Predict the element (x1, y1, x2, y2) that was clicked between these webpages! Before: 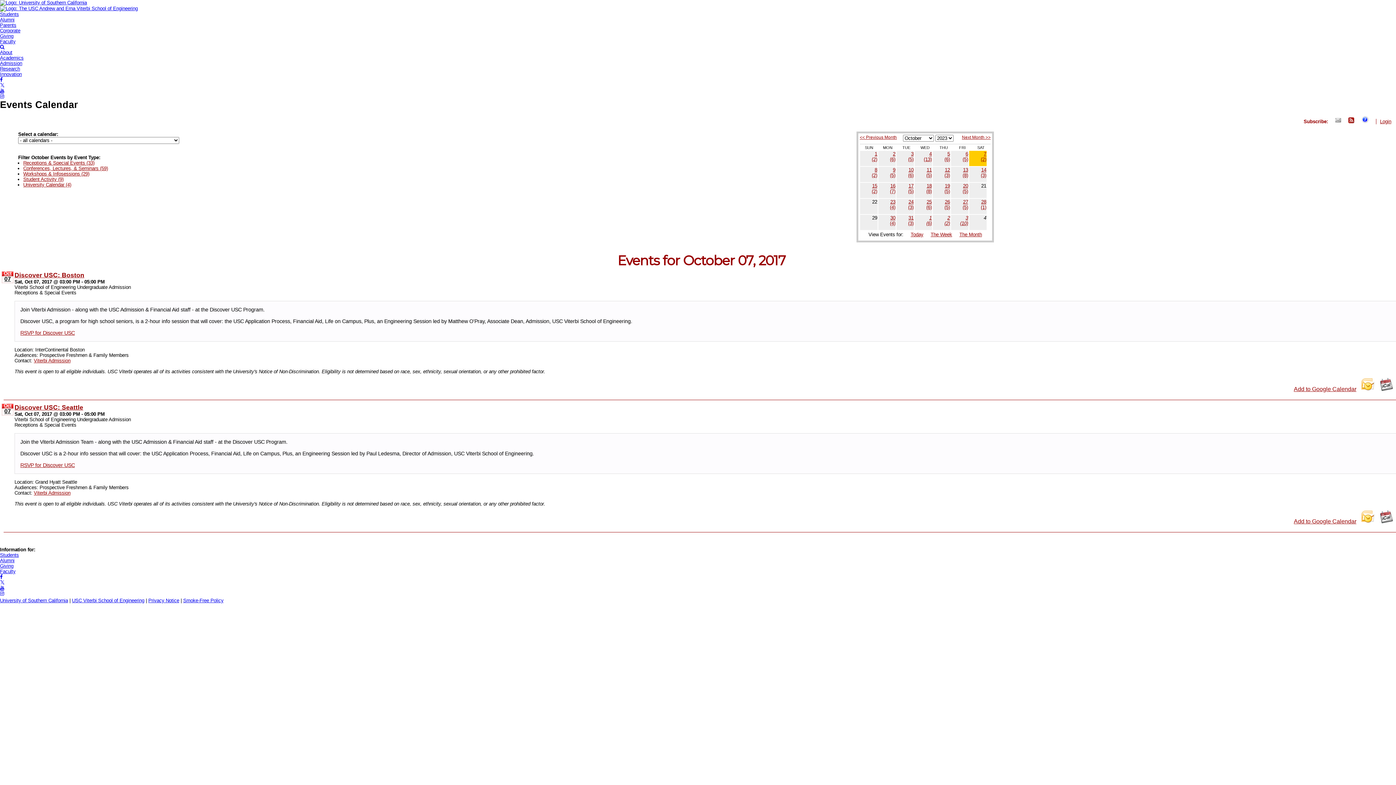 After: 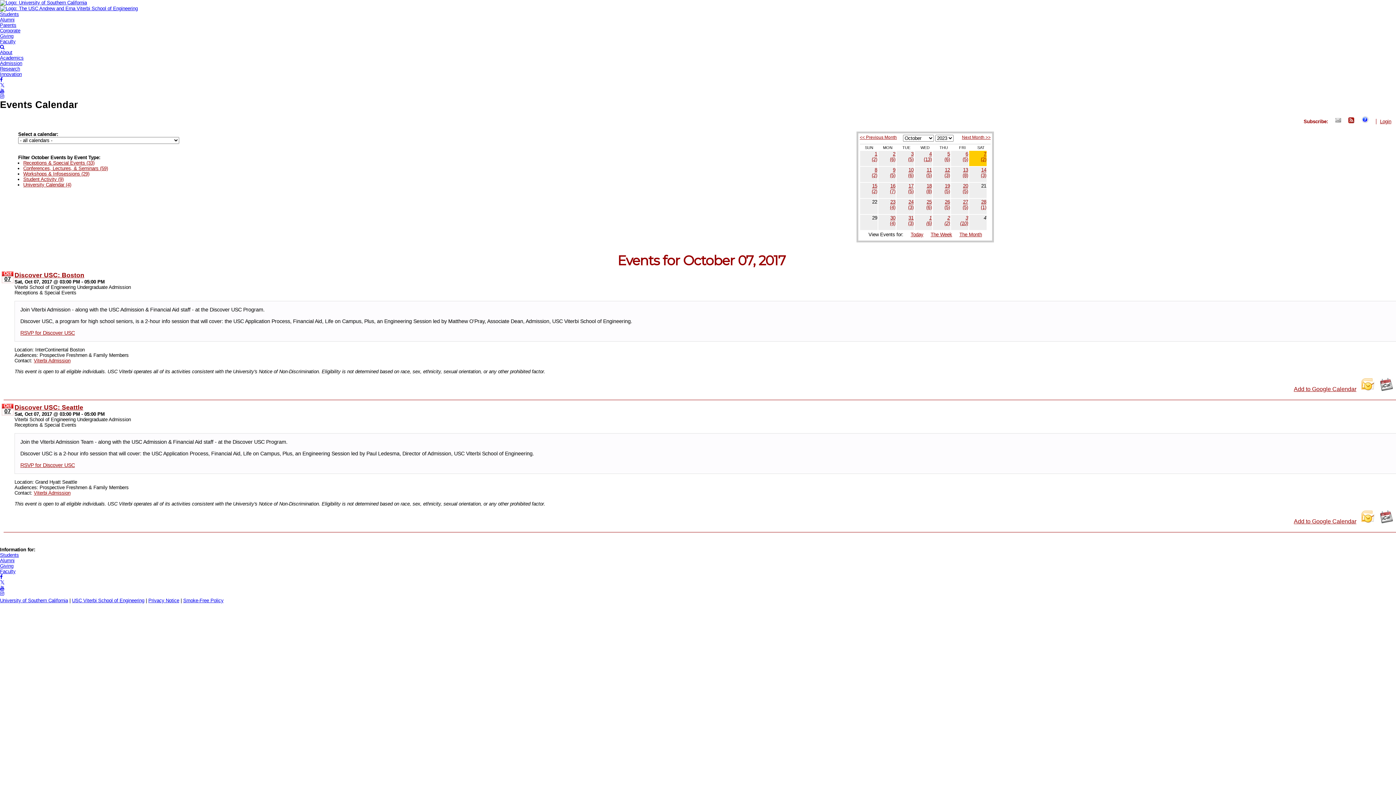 Action: bbox: (0, 77, 2, 82)